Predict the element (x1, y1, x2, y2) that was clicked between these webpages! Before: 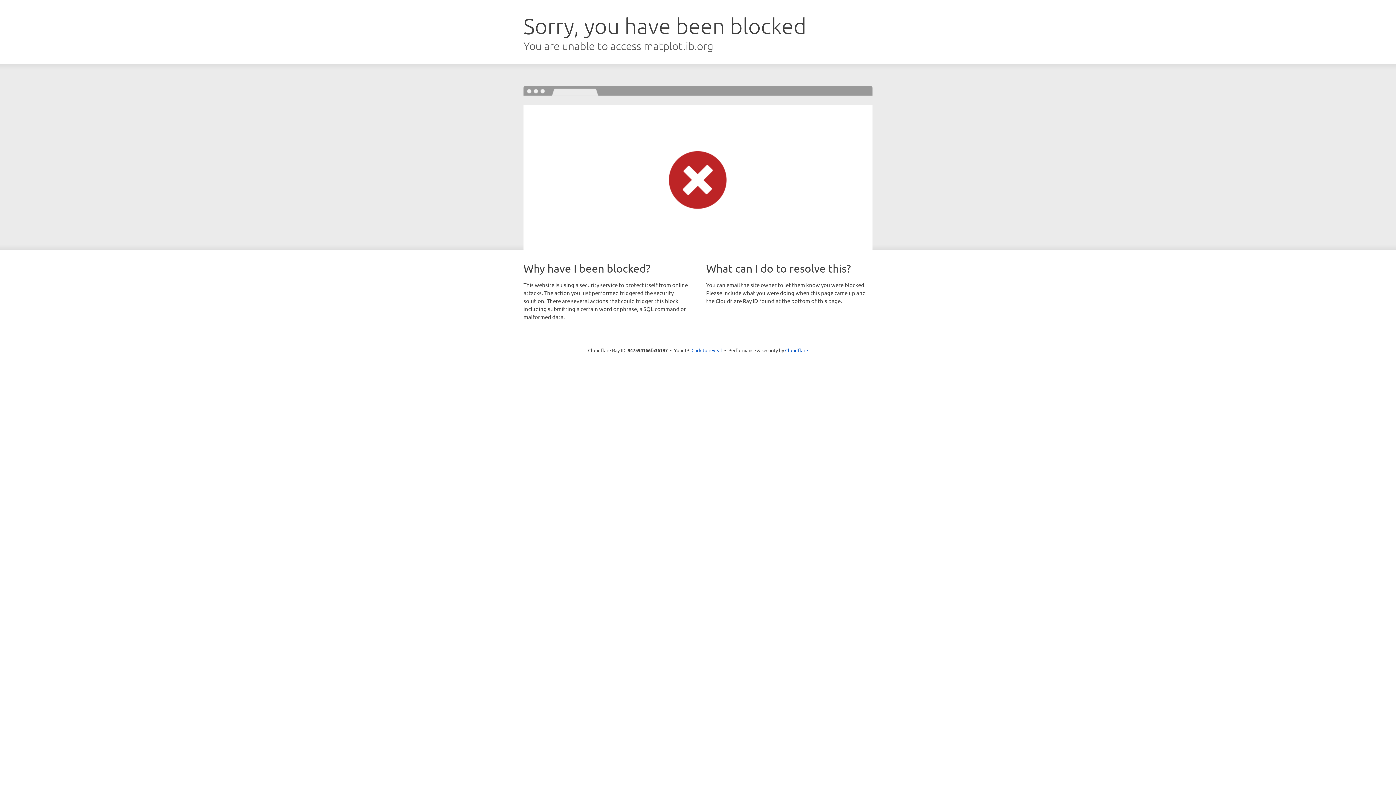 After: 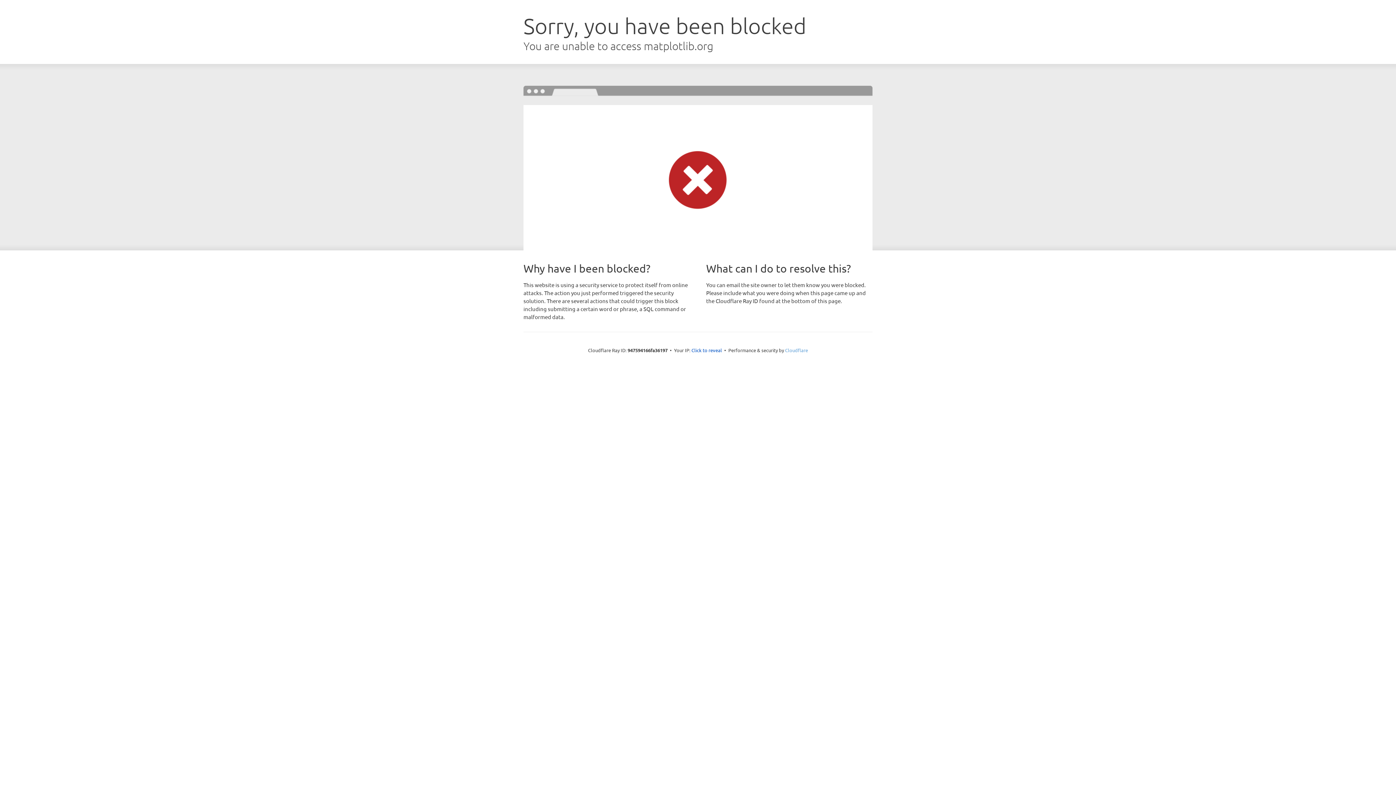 Action: label: Cloudflare bbox: (785, 347, 808, 353)